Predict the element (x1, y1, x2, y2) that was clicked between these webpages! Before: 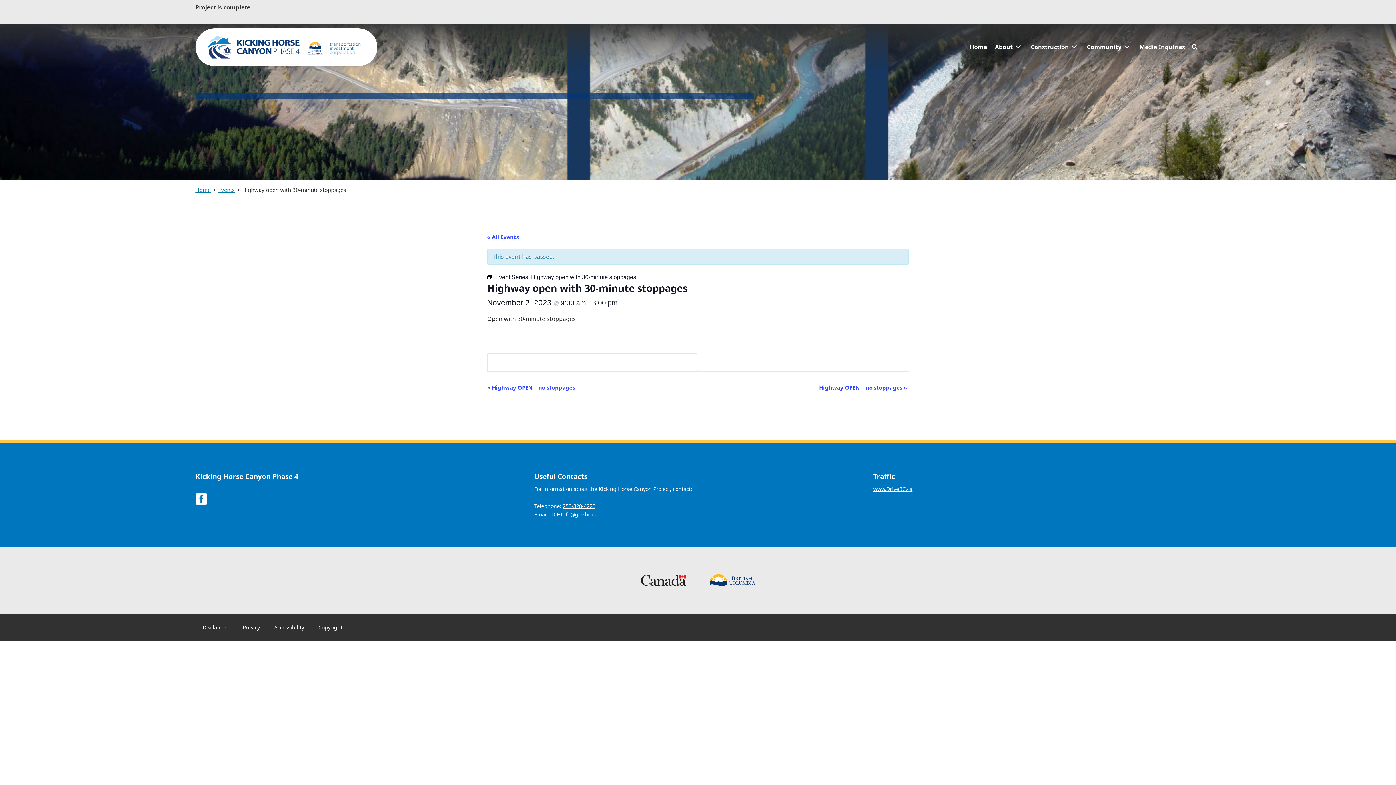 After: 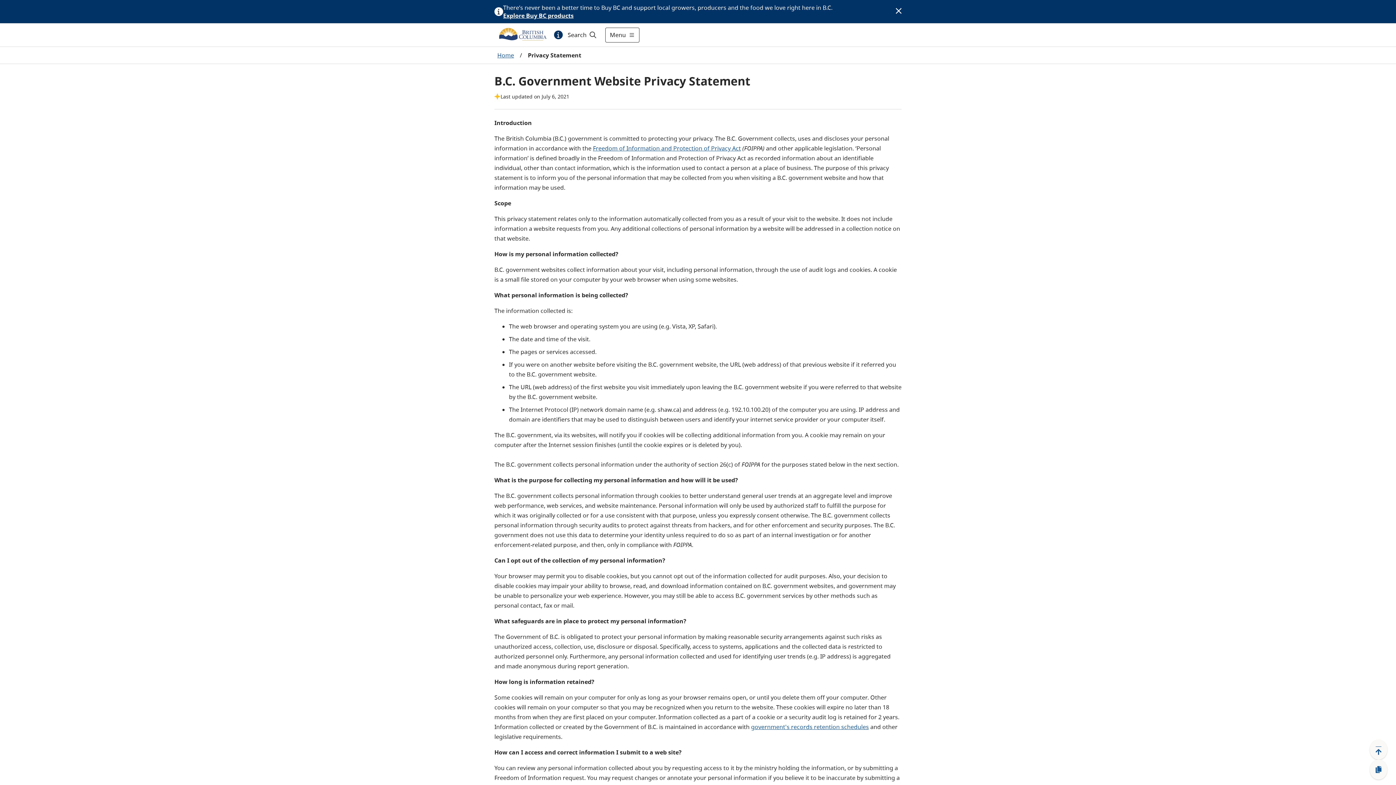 Action: label: Privacy bbox: (235, 620, 267, 634)